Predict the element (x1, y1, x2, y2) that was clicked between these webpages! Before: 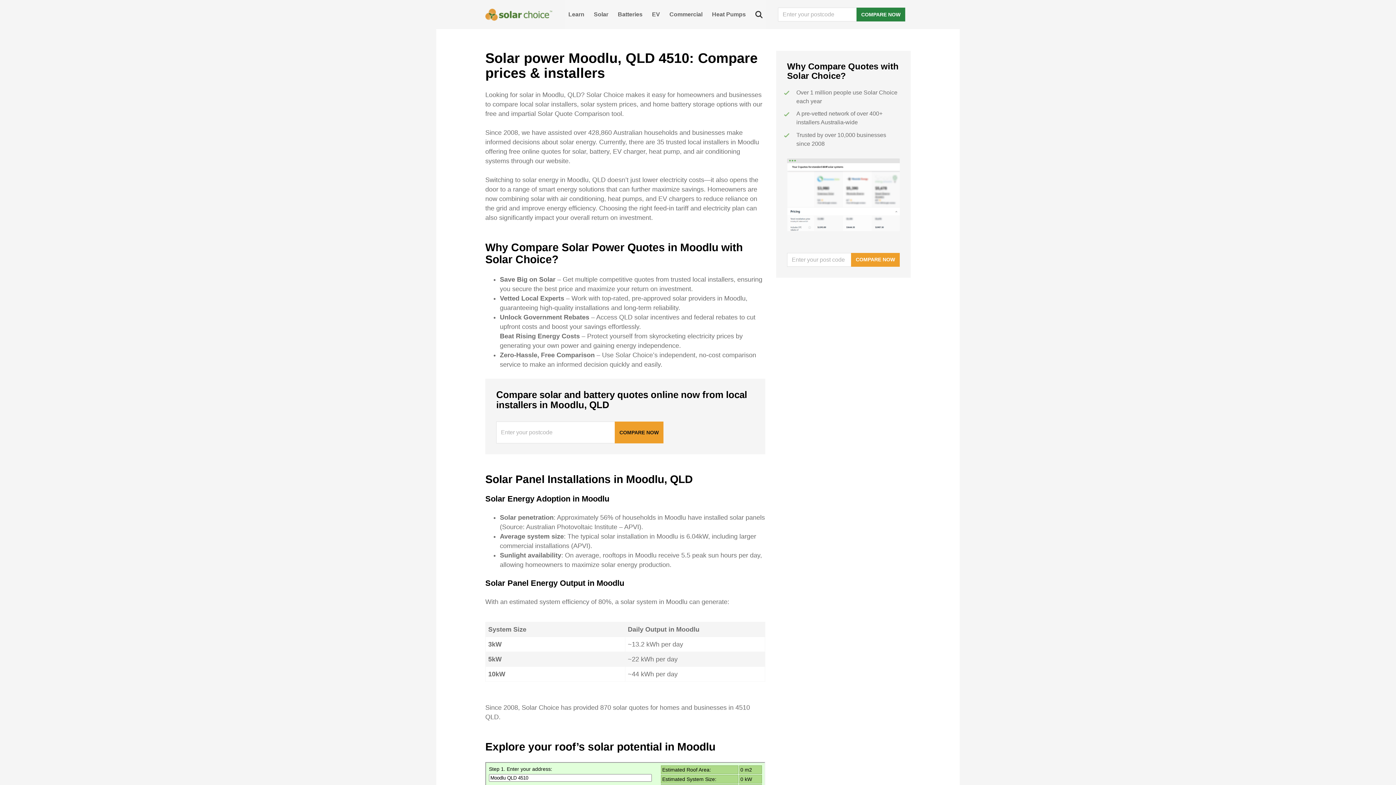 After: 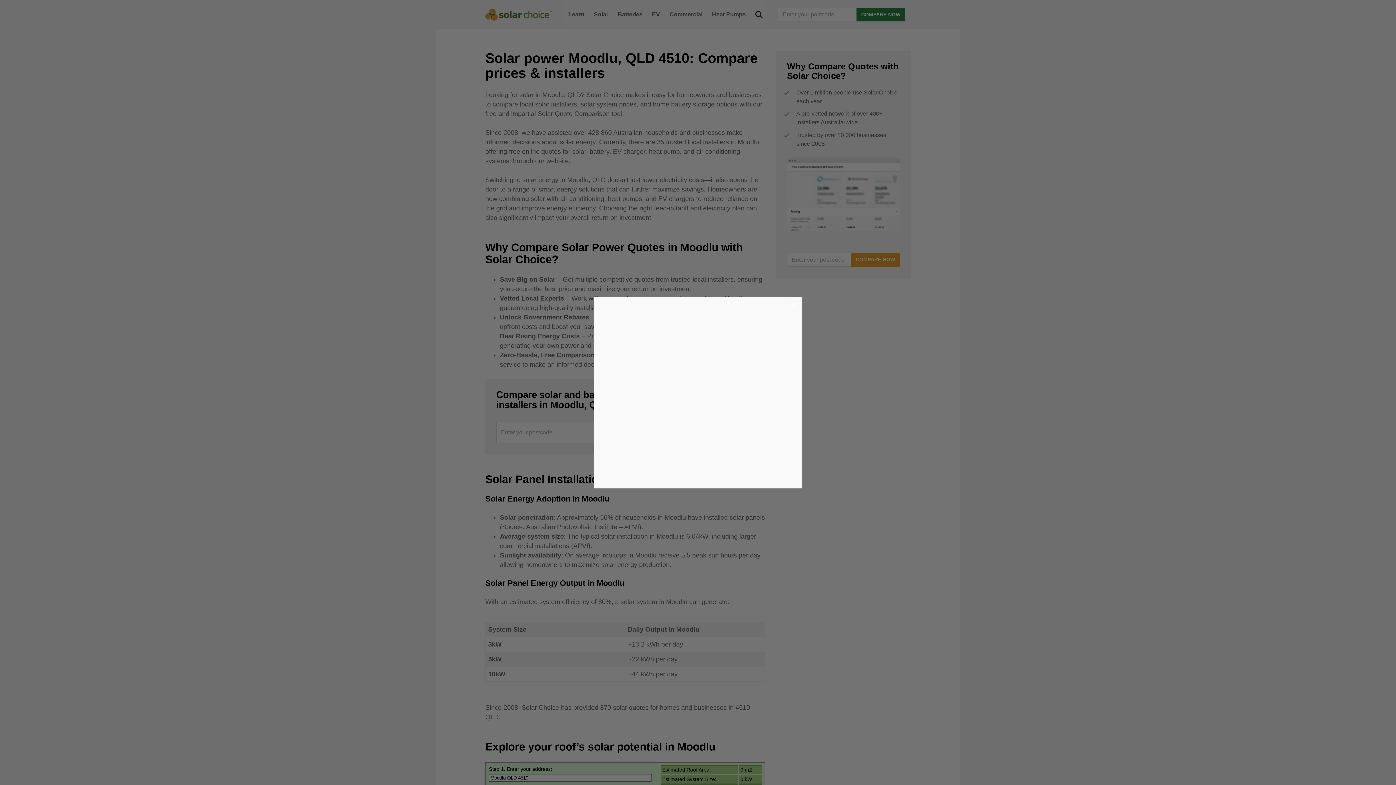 Action: label: COMPARE NOW bbox: (851, 252, 900, 266)